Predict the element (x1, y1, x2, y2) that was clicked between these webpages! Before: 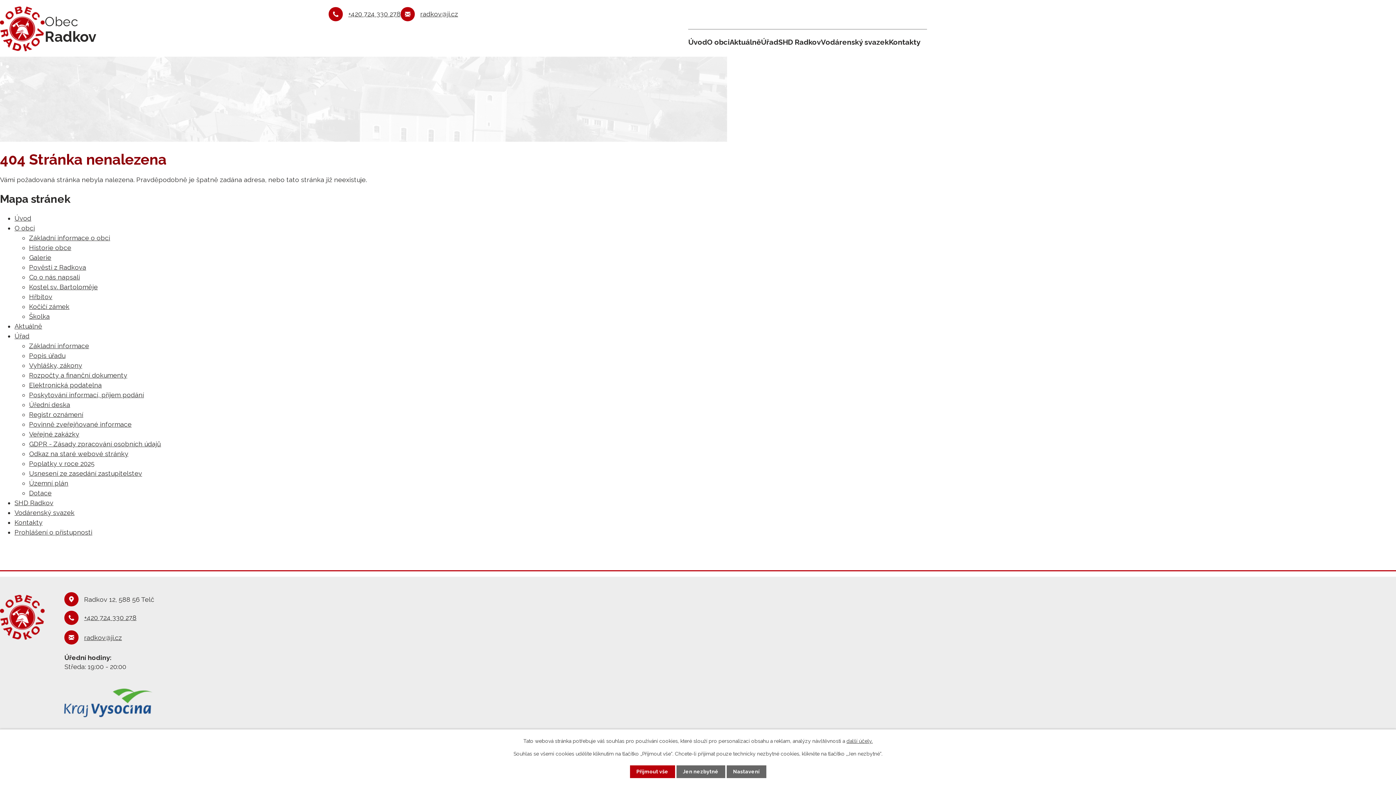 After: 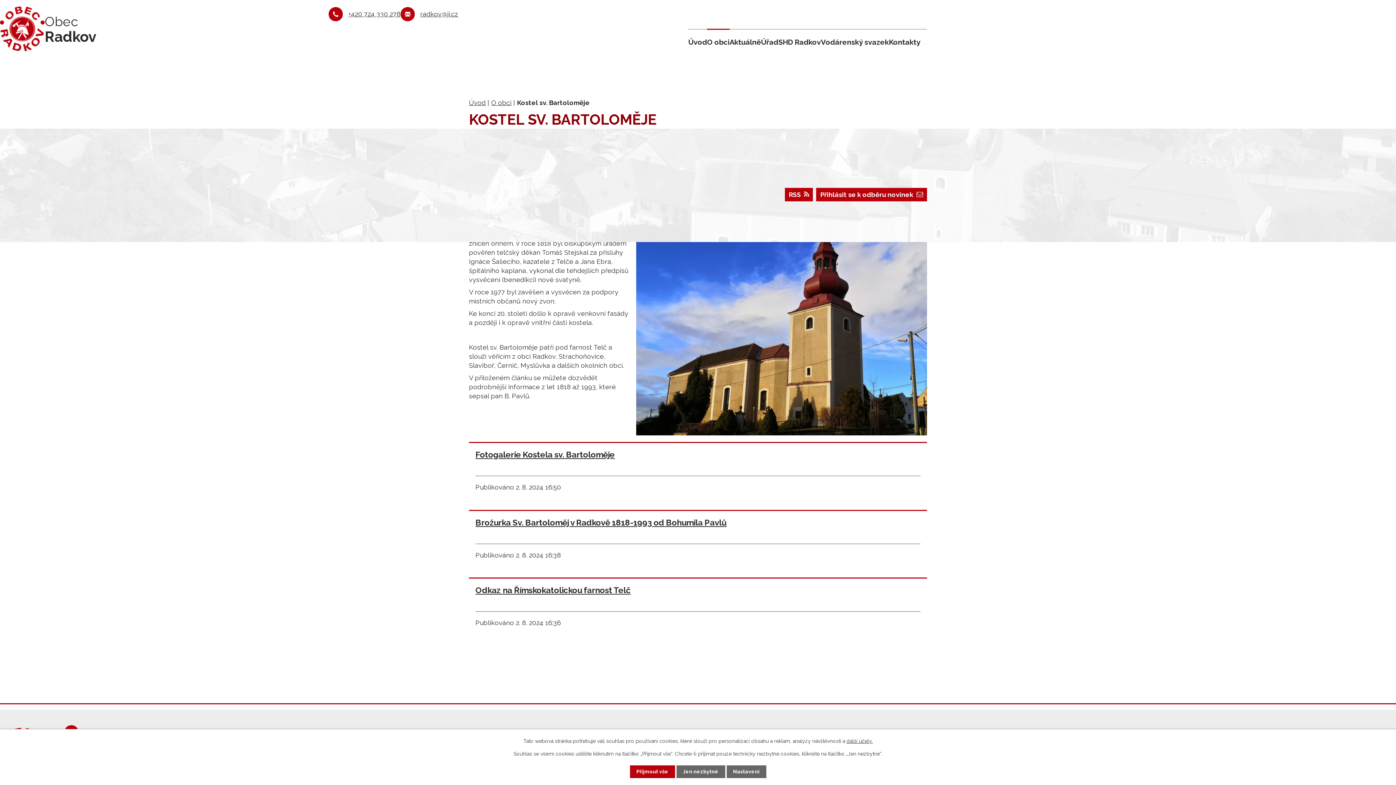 Action: label: Kostel sv. Bartoloměje bbox: (29, 283, 97, 290)